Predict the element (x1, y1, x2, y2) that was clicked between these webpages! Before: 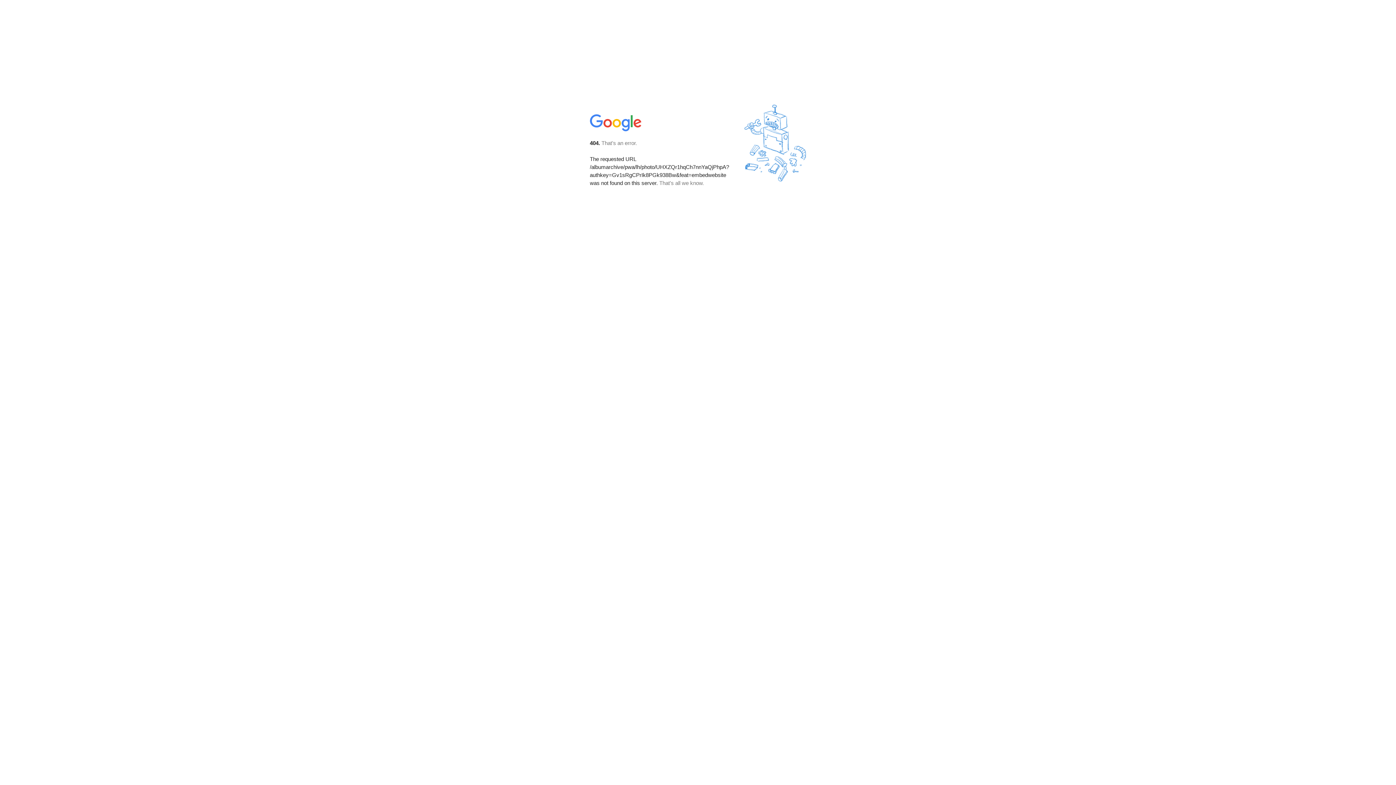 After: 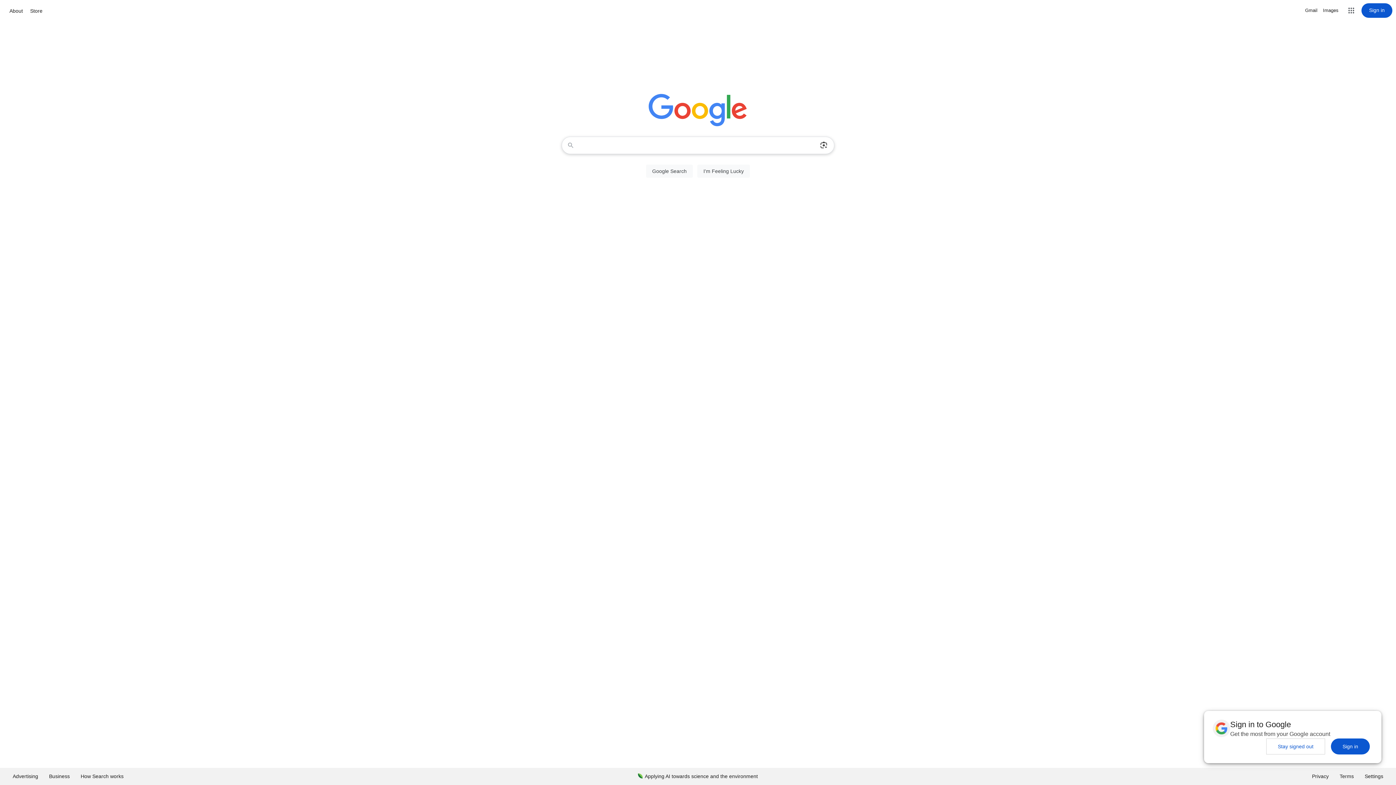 Action: bbox: (590, 127, 642, 134)